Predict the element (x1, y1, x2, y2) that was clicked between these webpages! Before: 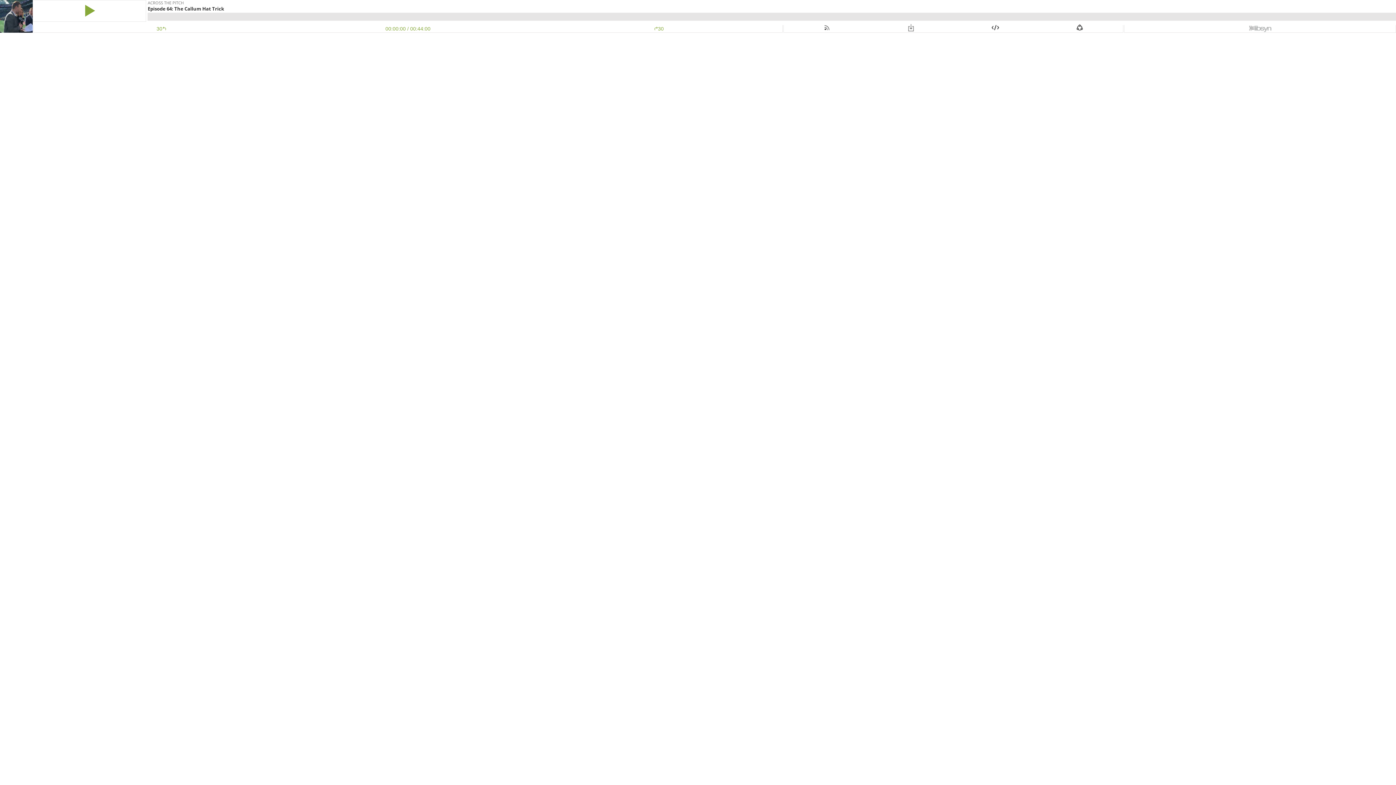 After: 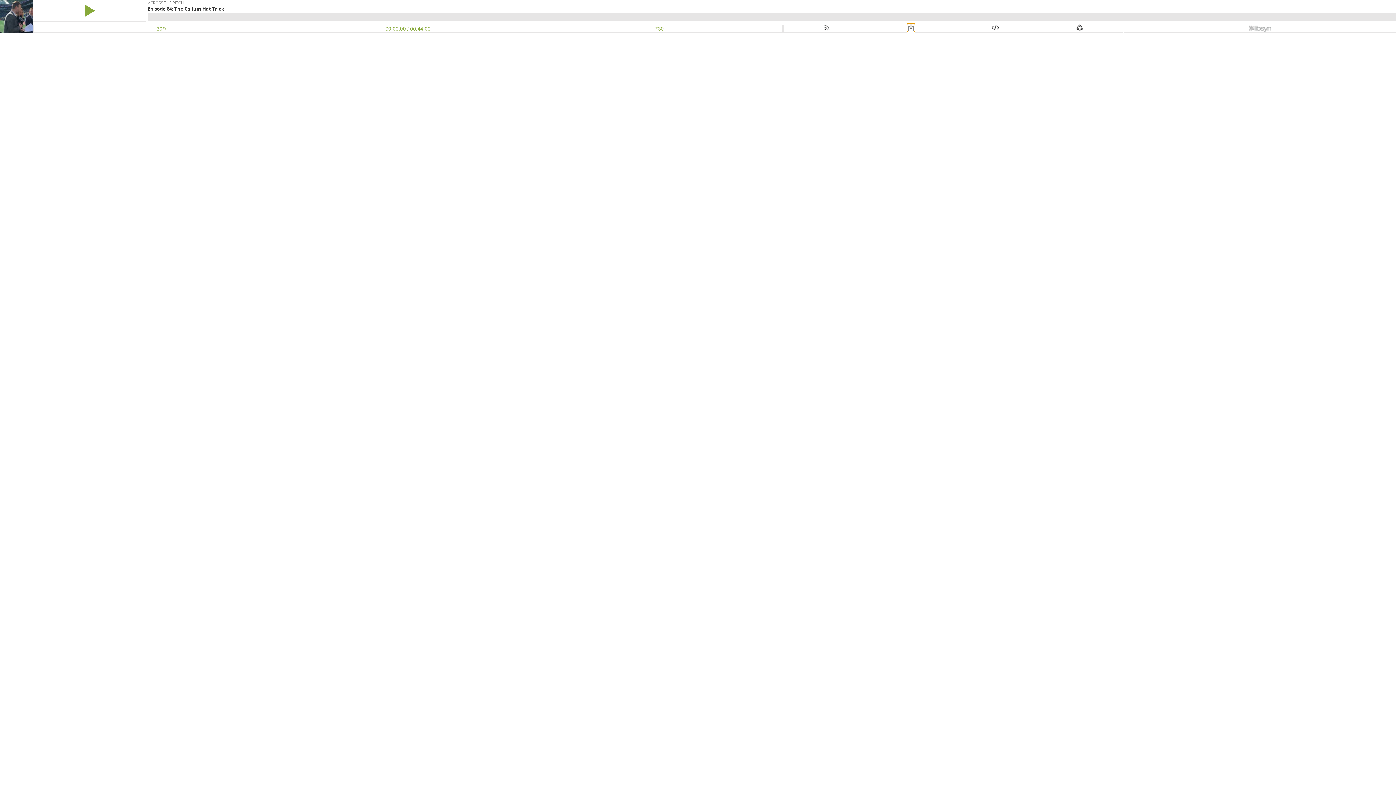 Action: bbox: (907, 25, 915, 31)